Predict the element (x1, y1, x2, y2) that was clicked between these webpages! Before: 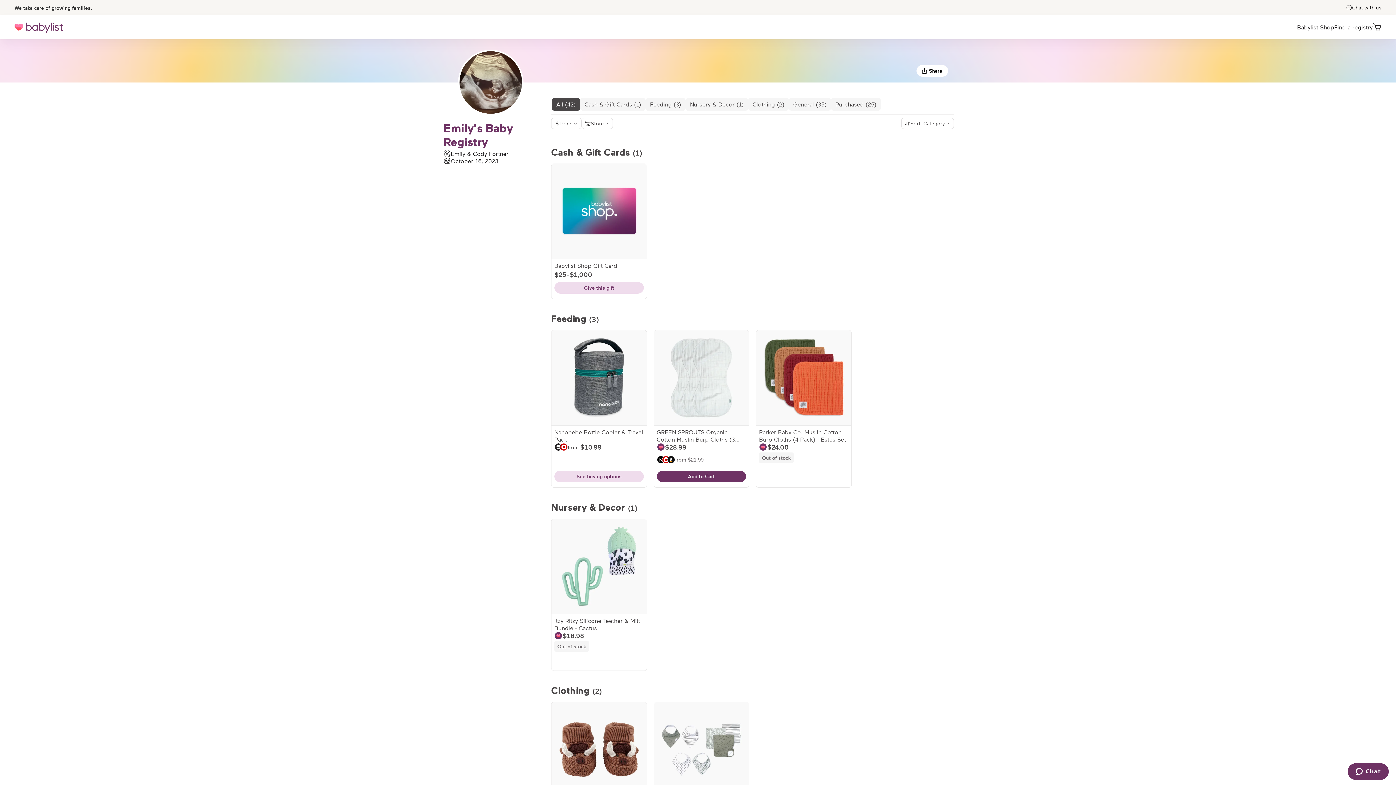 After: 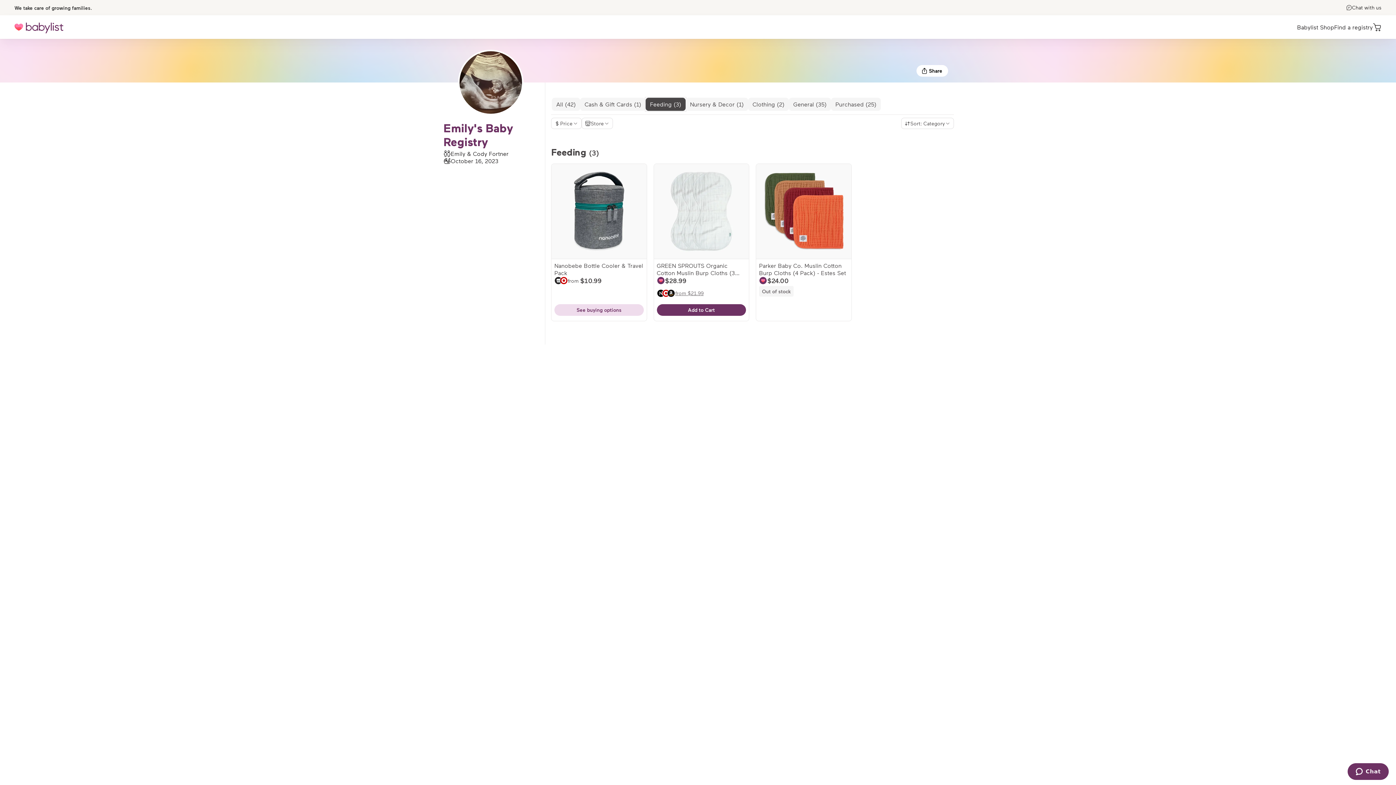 Action: label: Feeding (3) bbox: (645, 97, 685, 110)